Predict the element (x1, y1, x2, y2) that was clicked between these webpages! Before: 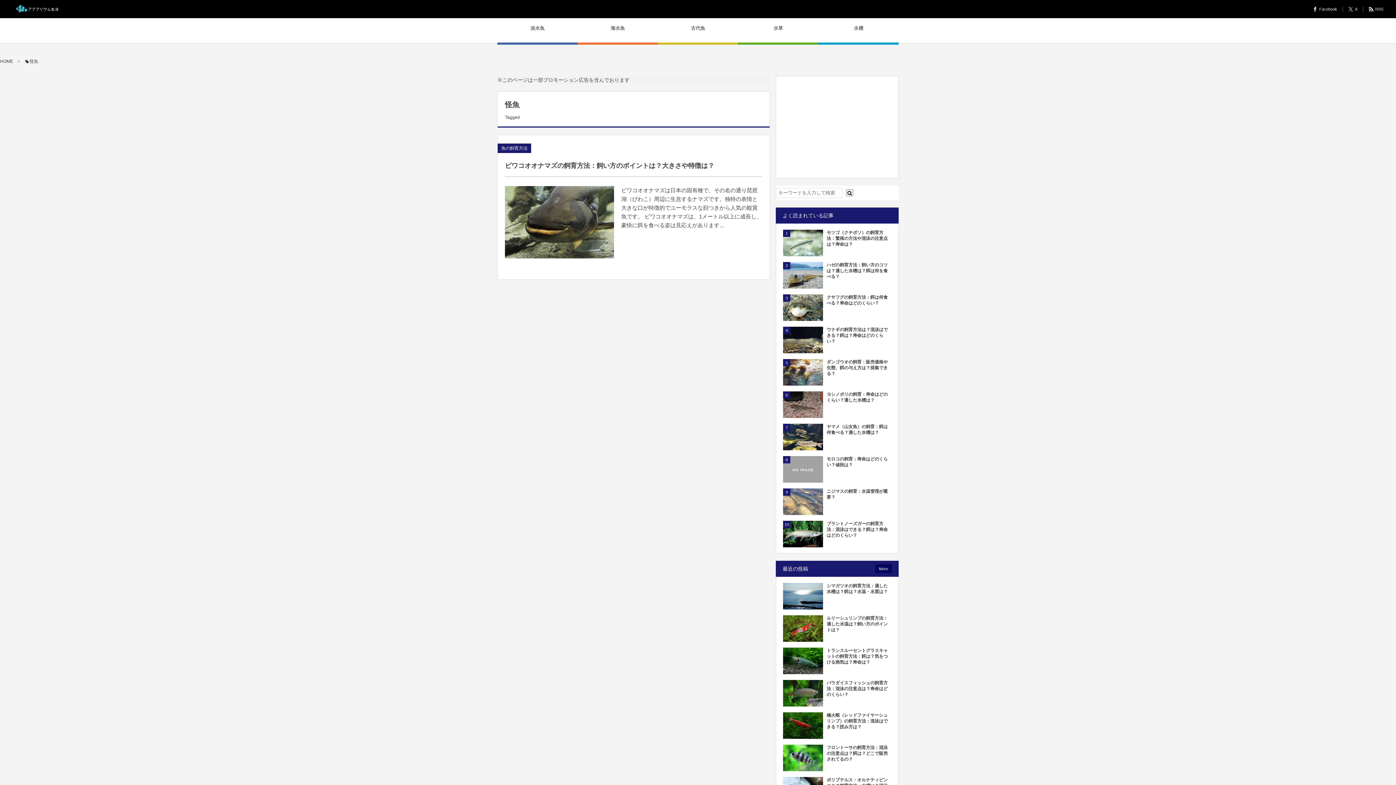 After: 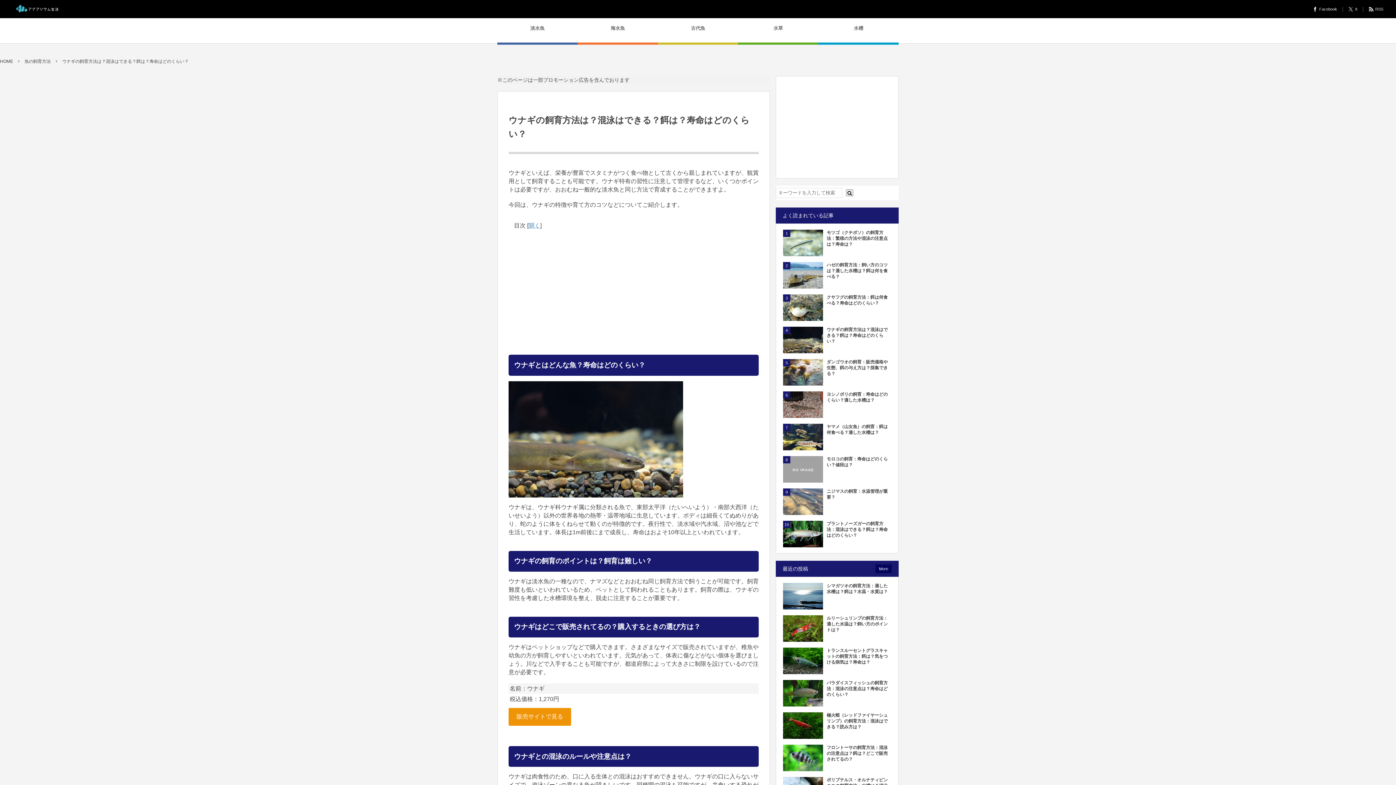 Action: bbox: (783, 348, 823, 353)